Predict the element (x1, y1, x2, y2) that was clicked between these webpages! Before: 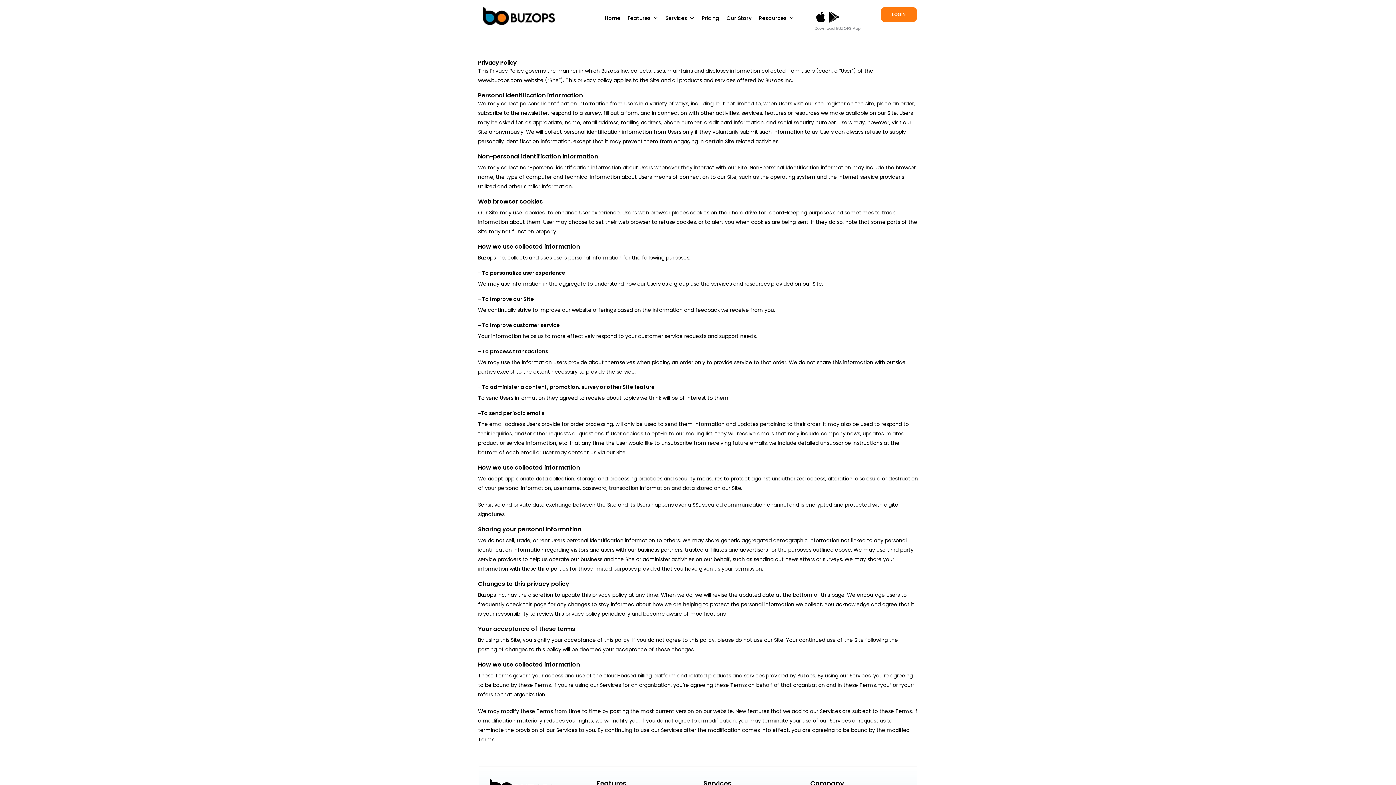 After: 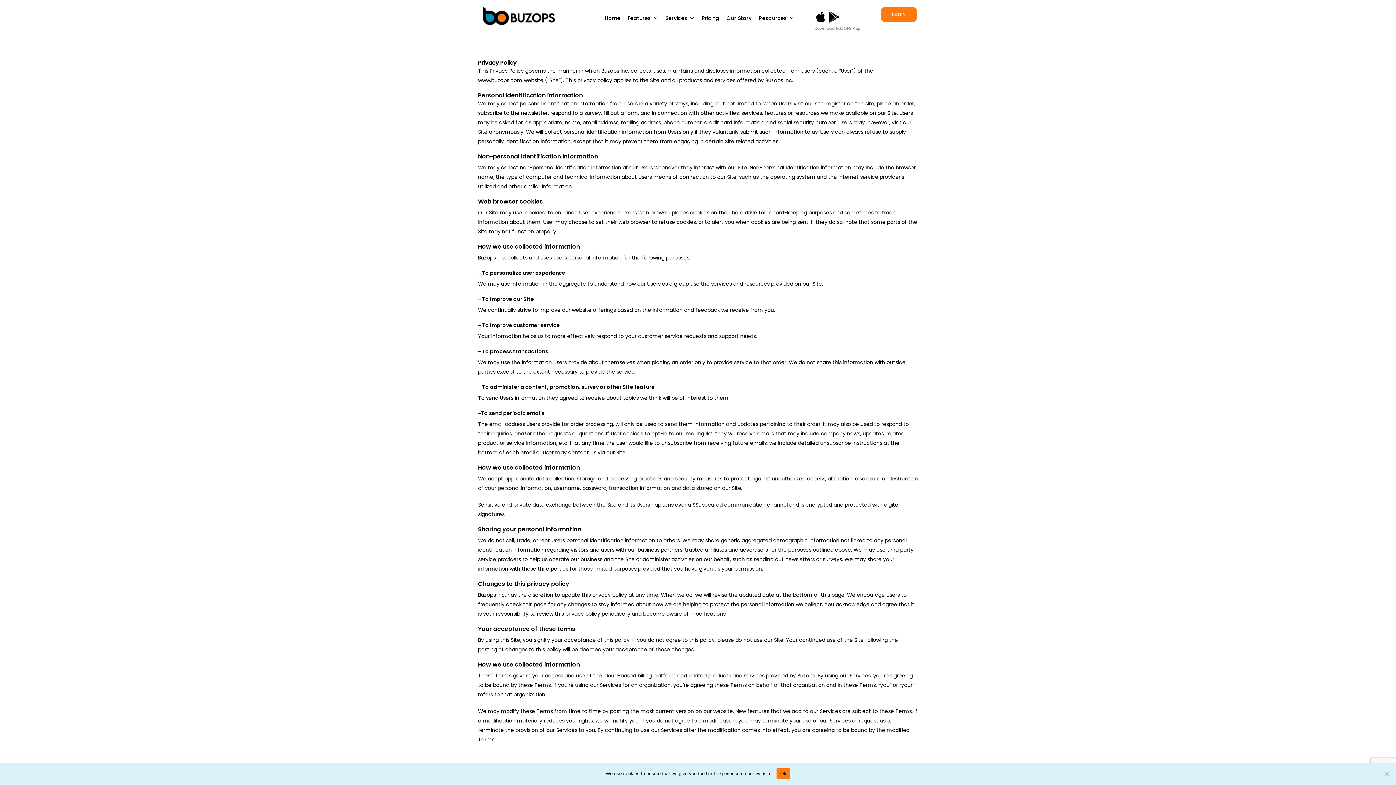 Action: bbox: (814, 10, 826, 22)